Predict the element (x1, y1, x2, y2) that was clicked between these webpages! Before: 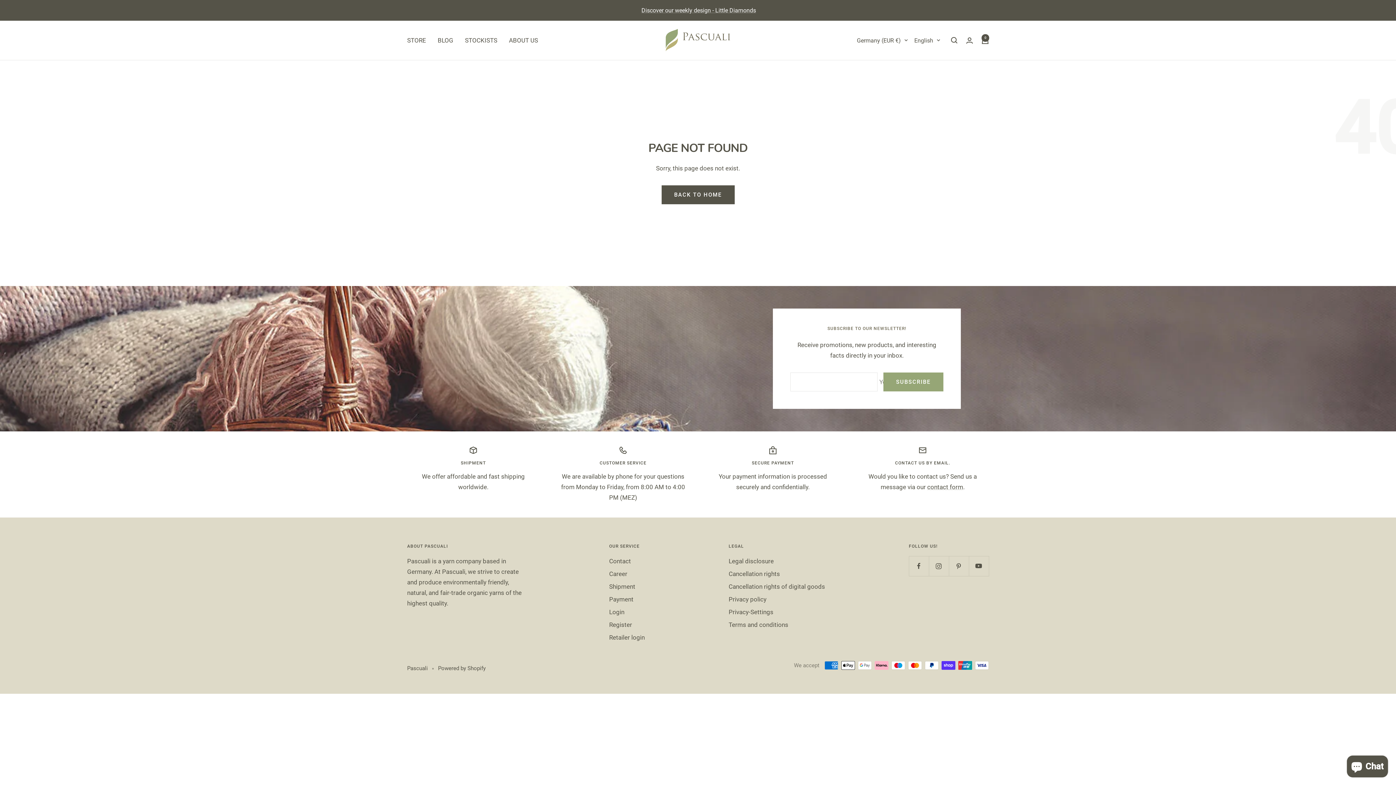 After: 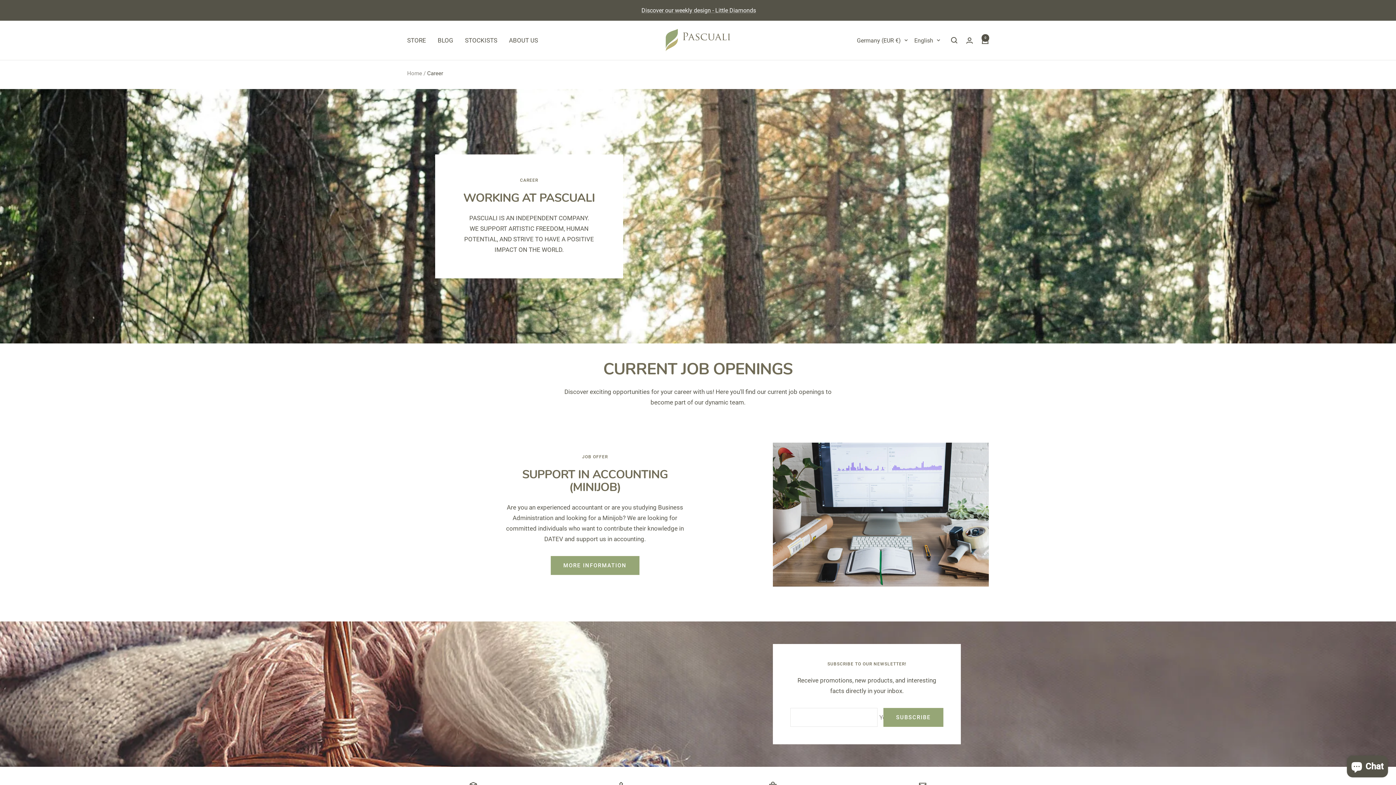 Action: label: Career bbox: (609, 569, 627, 579)